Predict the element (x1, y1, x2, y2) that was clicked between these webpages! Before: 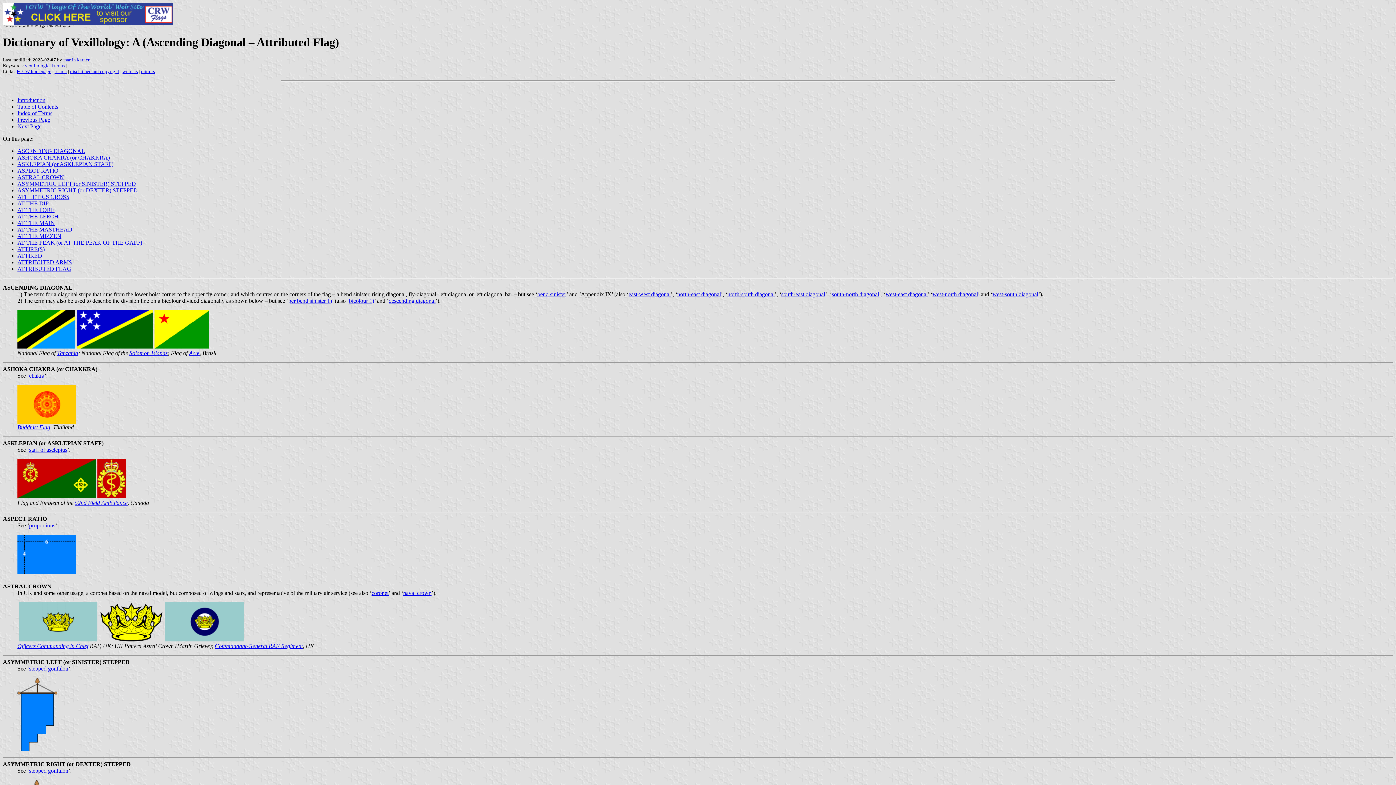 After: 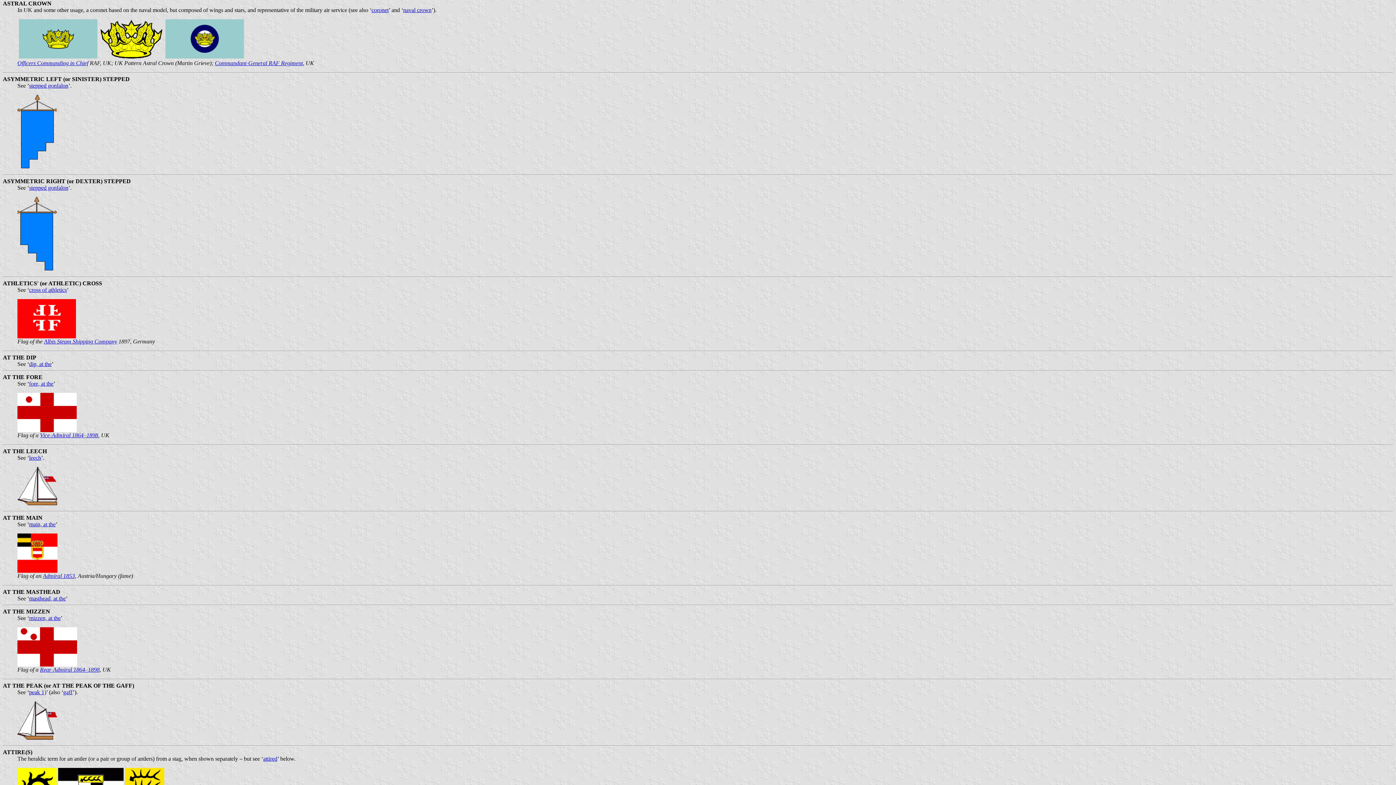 Action: label: ASTRAL CROWN bbox: (17, 174, 64, 180)